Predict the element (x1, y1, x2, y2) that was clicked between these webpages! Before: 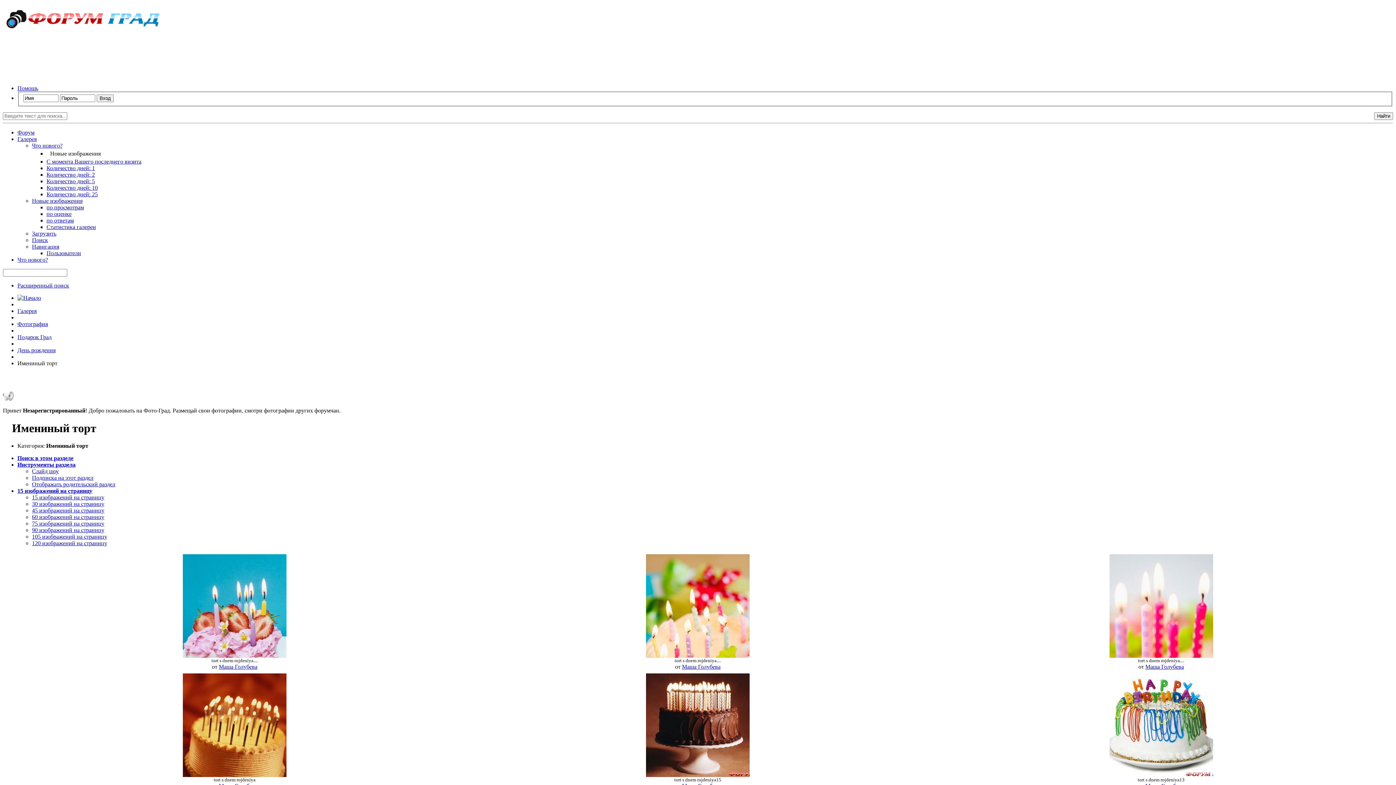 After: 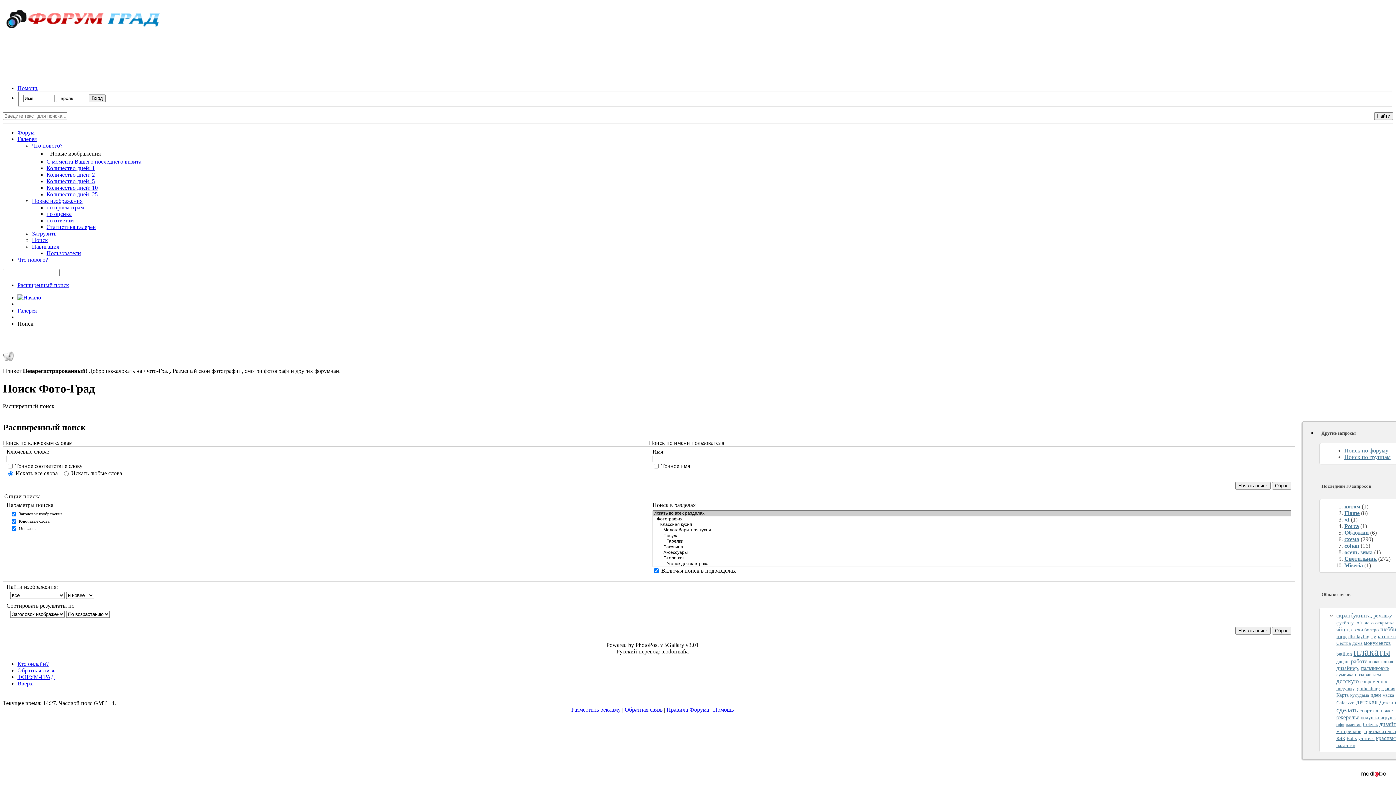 Action: bbox: (17, 282, 69, 288) label: Расширенный поиск